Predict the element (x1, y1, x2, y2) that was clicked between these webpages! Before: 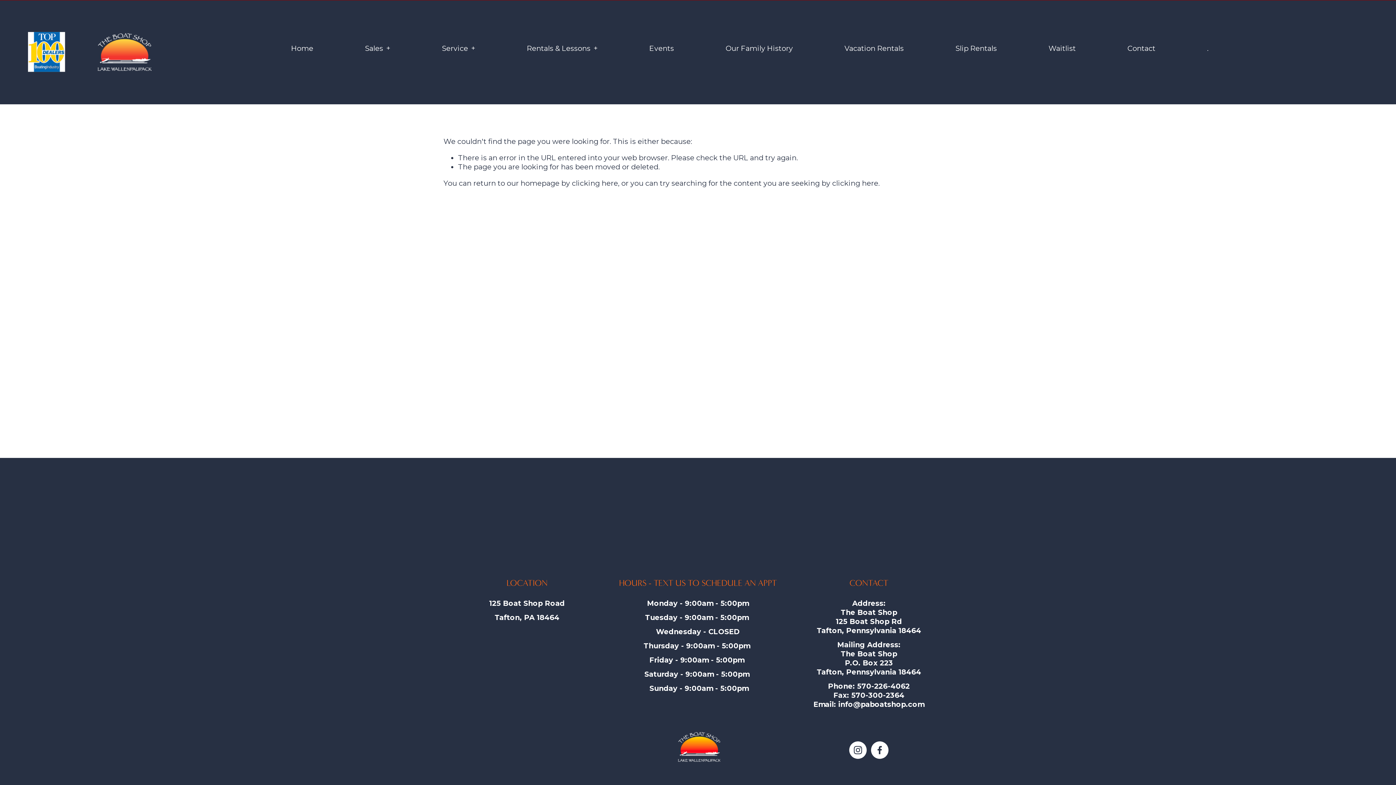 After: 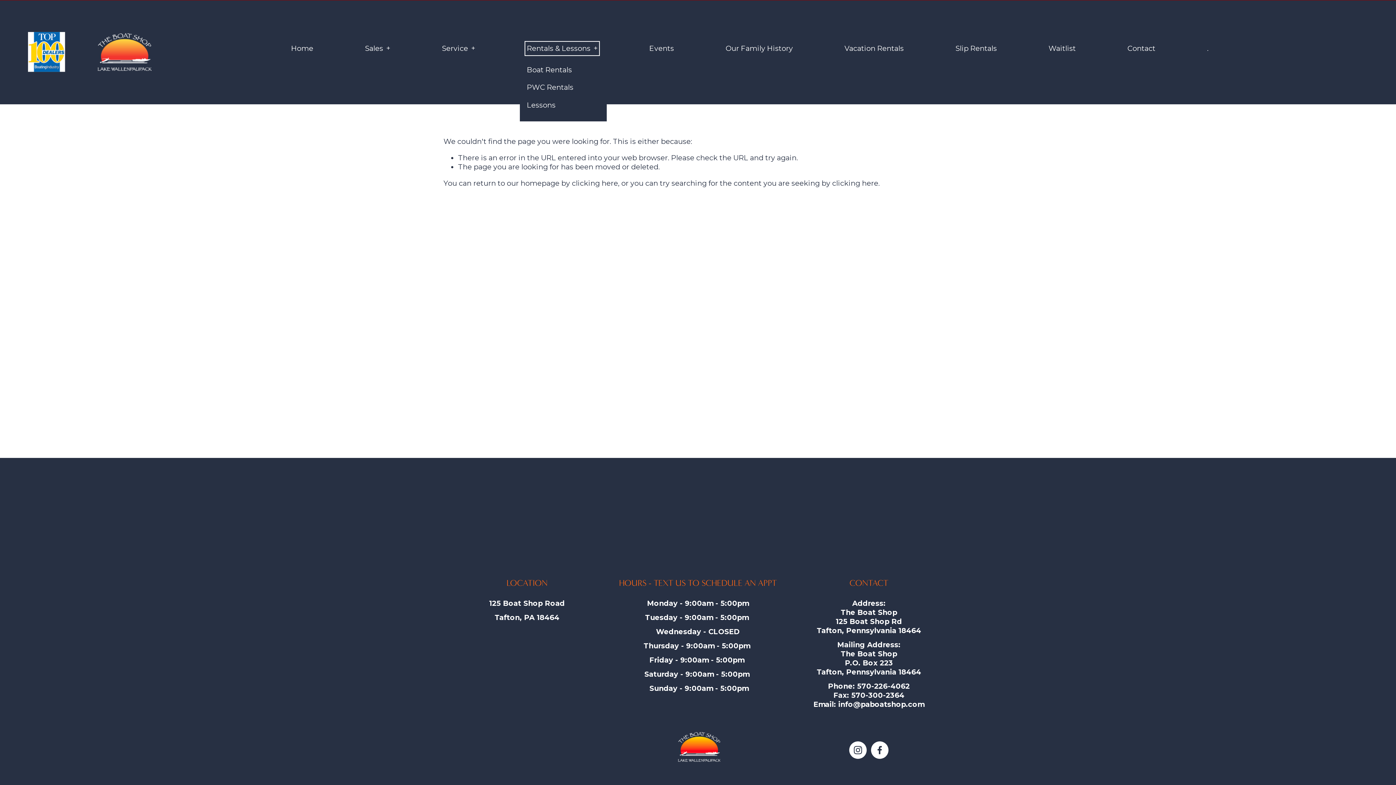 Action: label: folder dropdown bbox: (526, 43, 597, 53)